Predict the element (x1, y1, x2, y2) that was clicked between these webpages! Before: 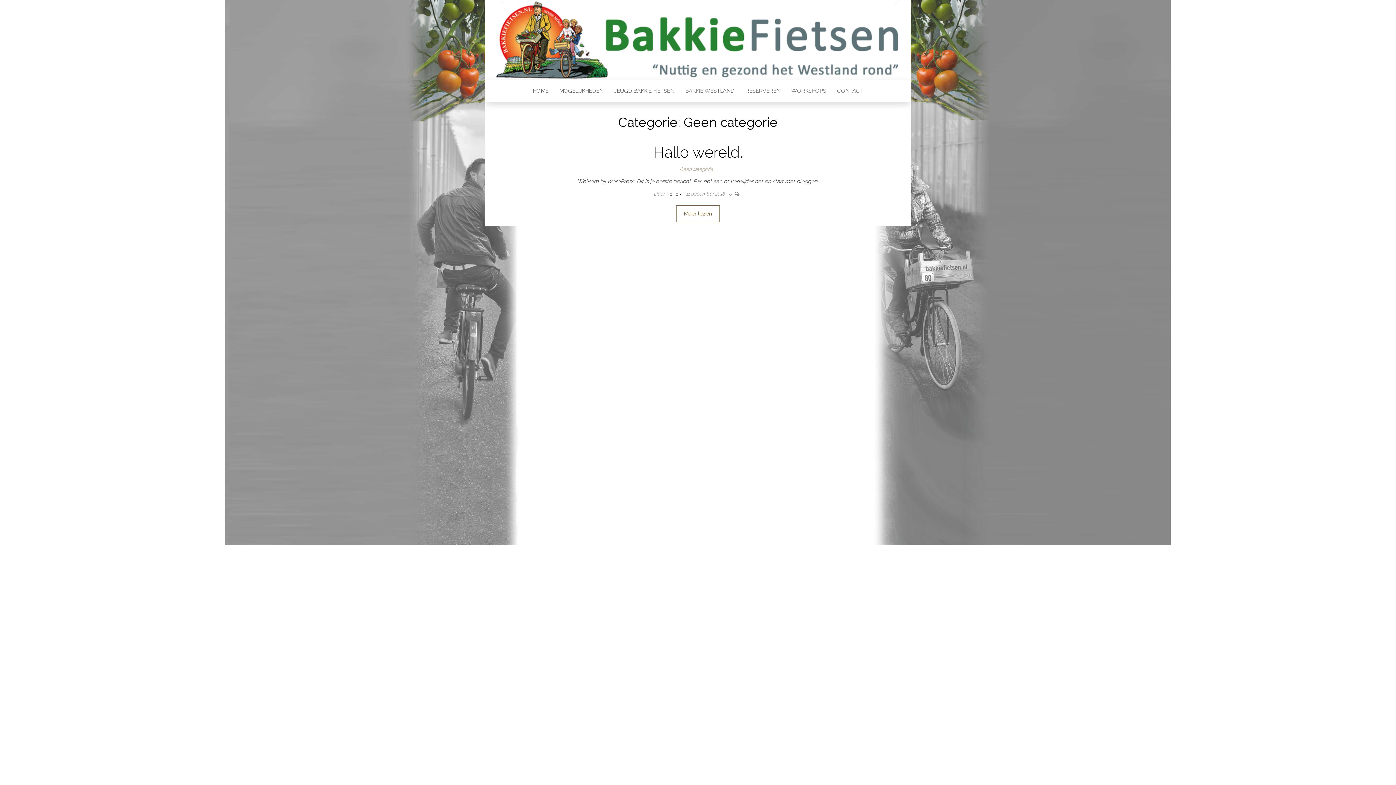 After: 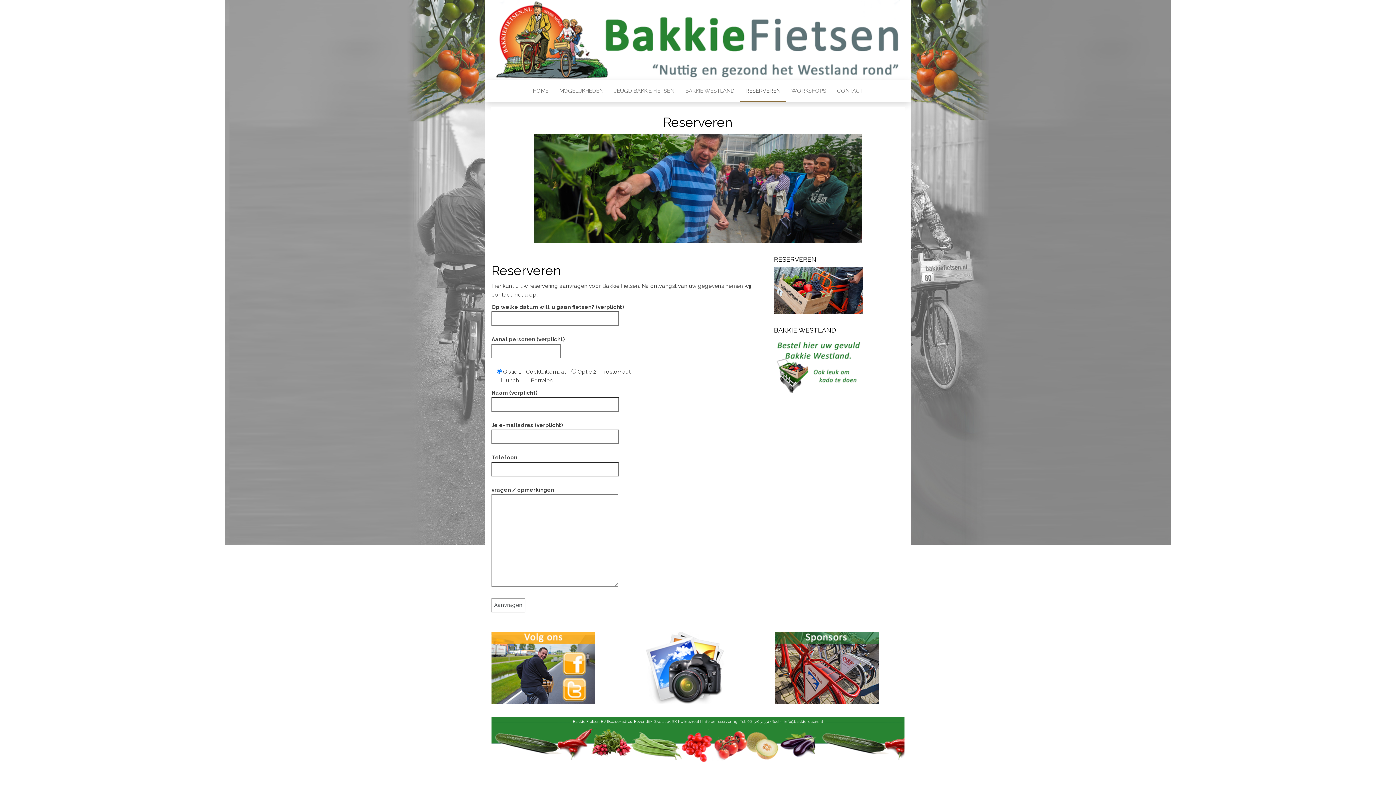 Action: label: RESERVEREN bbox: (740, 80, 786, 101)